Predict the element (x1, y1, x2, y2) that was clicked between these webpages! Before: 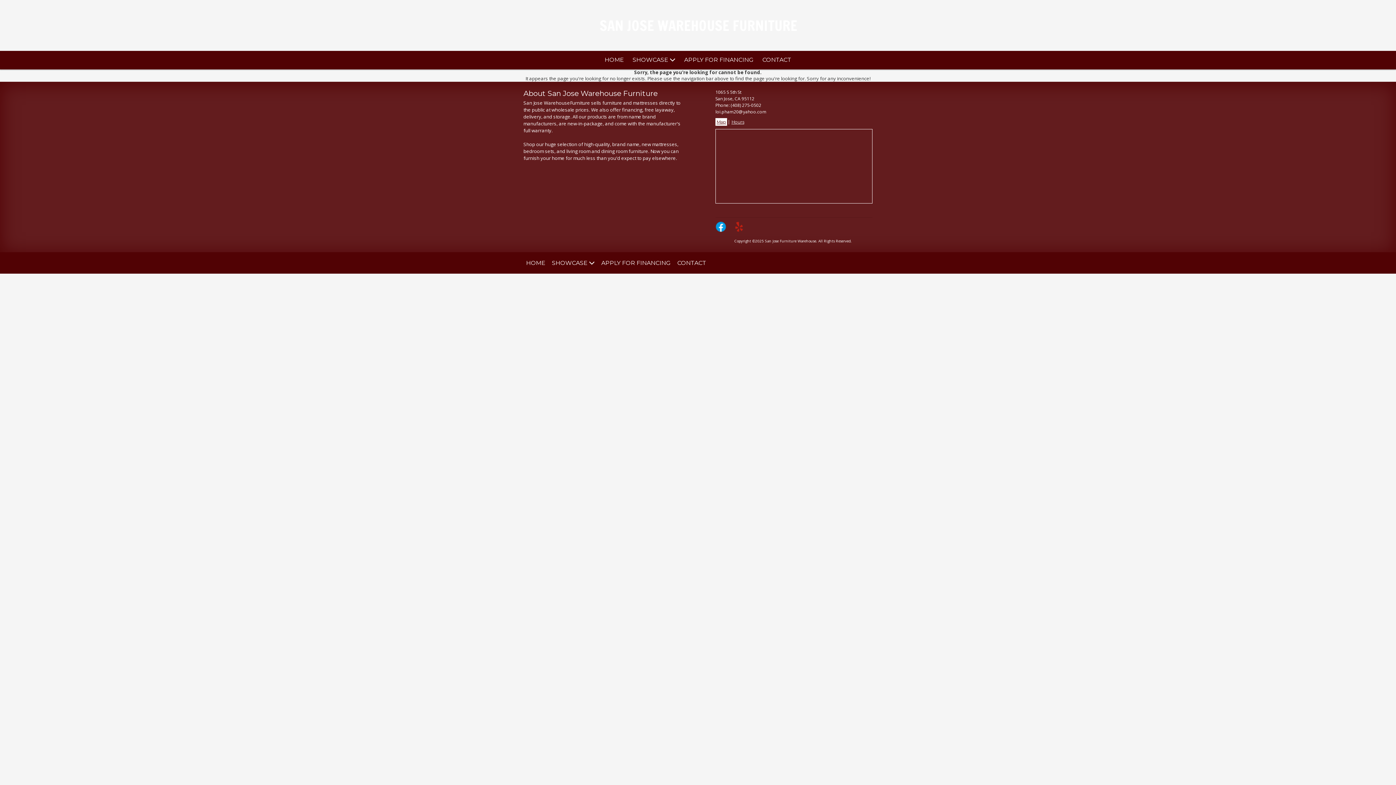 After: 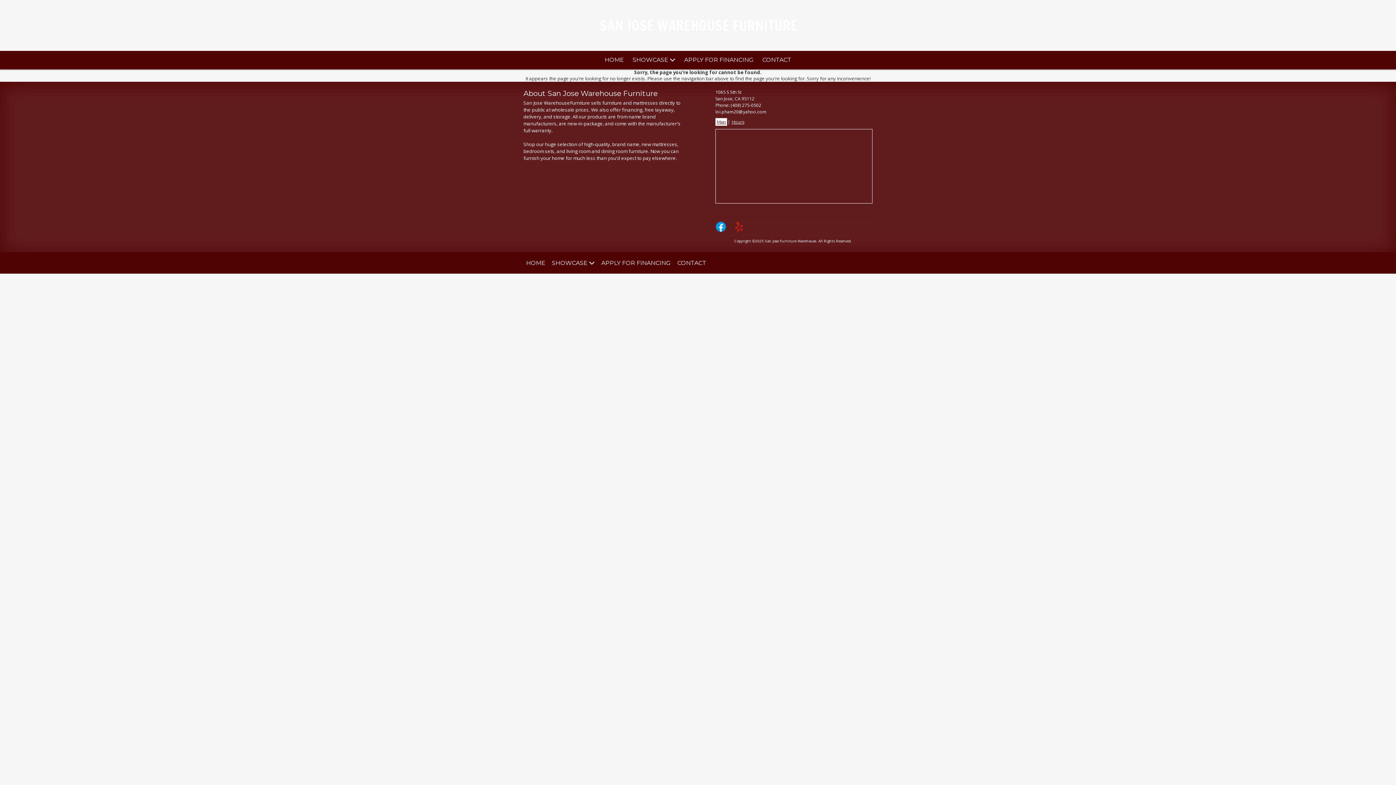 Action: label: (408) 275-0502 bbox: (730, 102, 761, 108)